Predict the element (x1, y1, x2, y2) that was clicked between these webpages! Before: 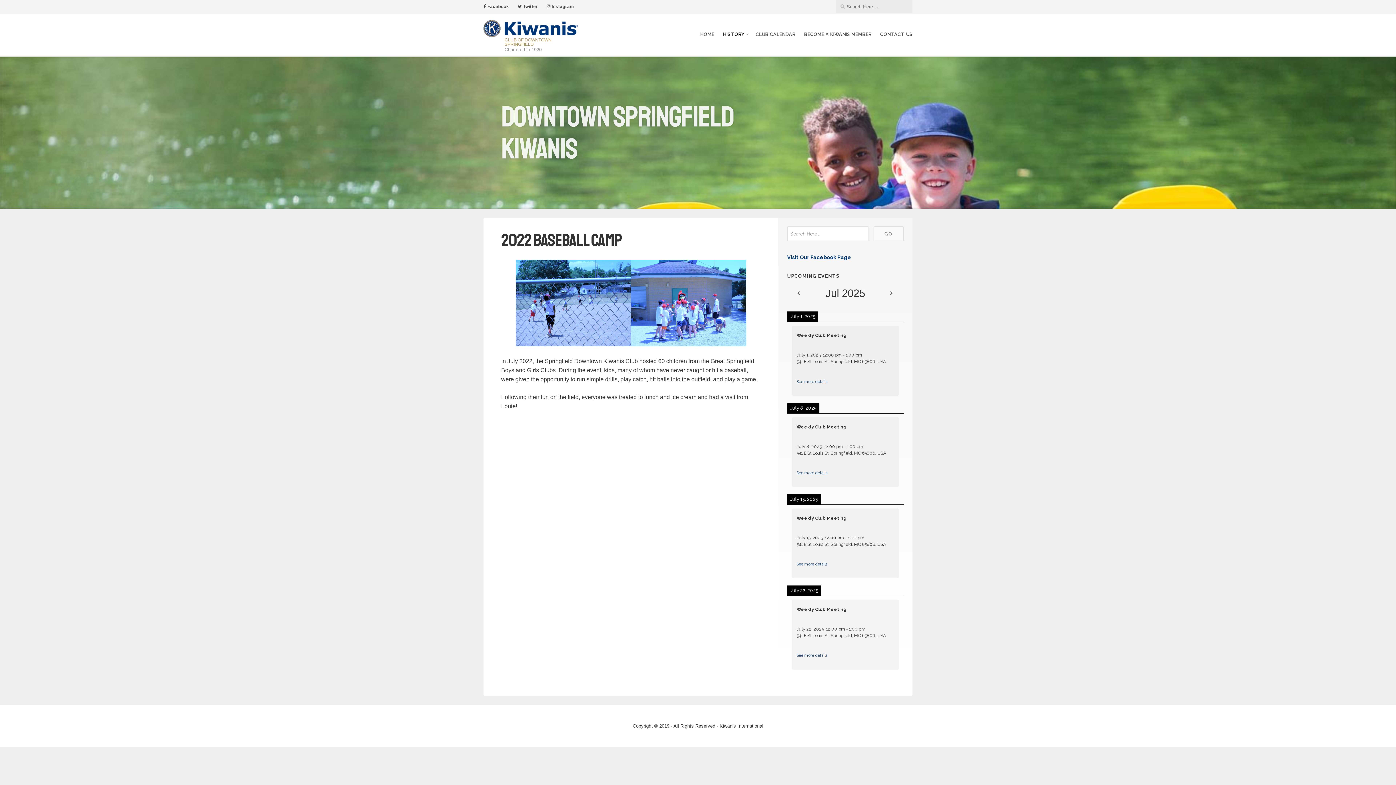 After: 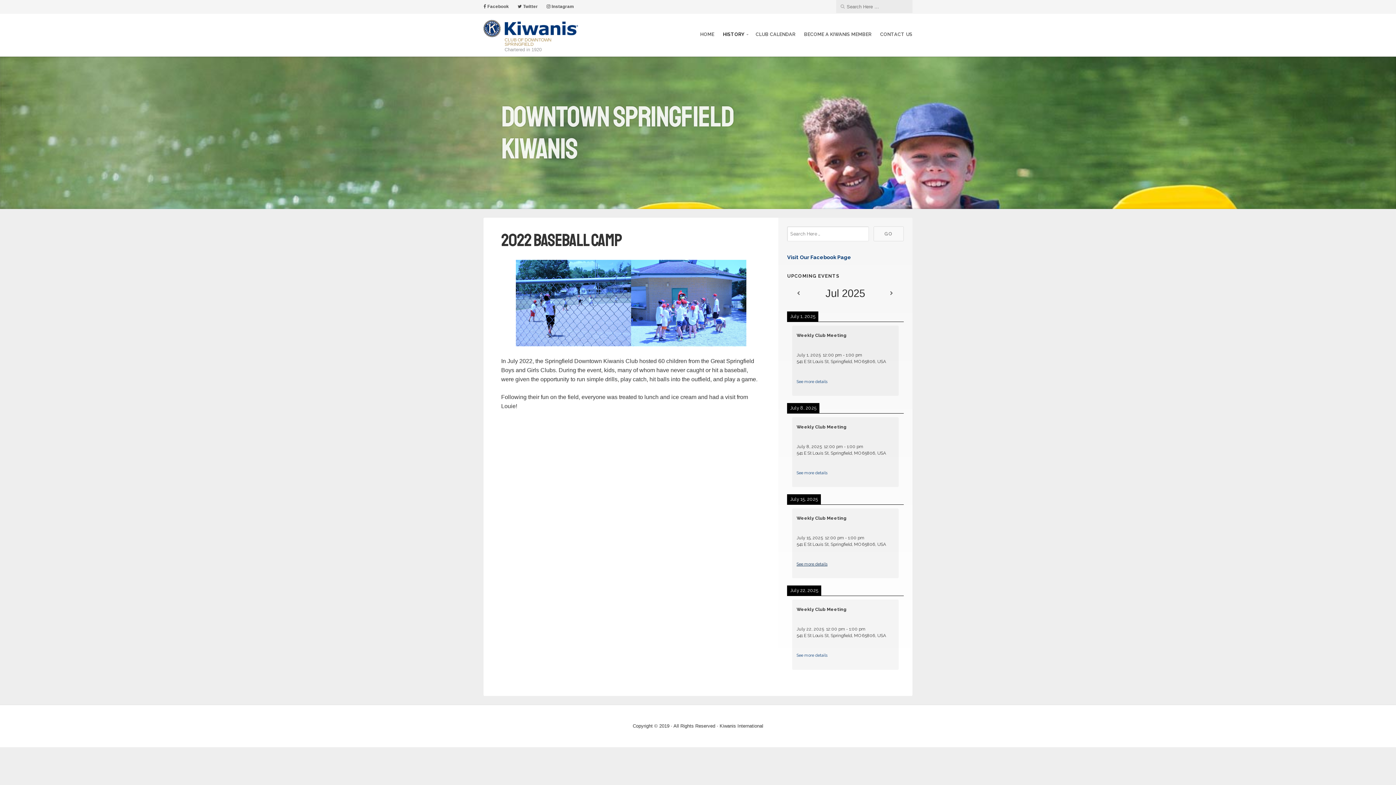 Action: bbox: (796, 562, 827, 566) label: See more details